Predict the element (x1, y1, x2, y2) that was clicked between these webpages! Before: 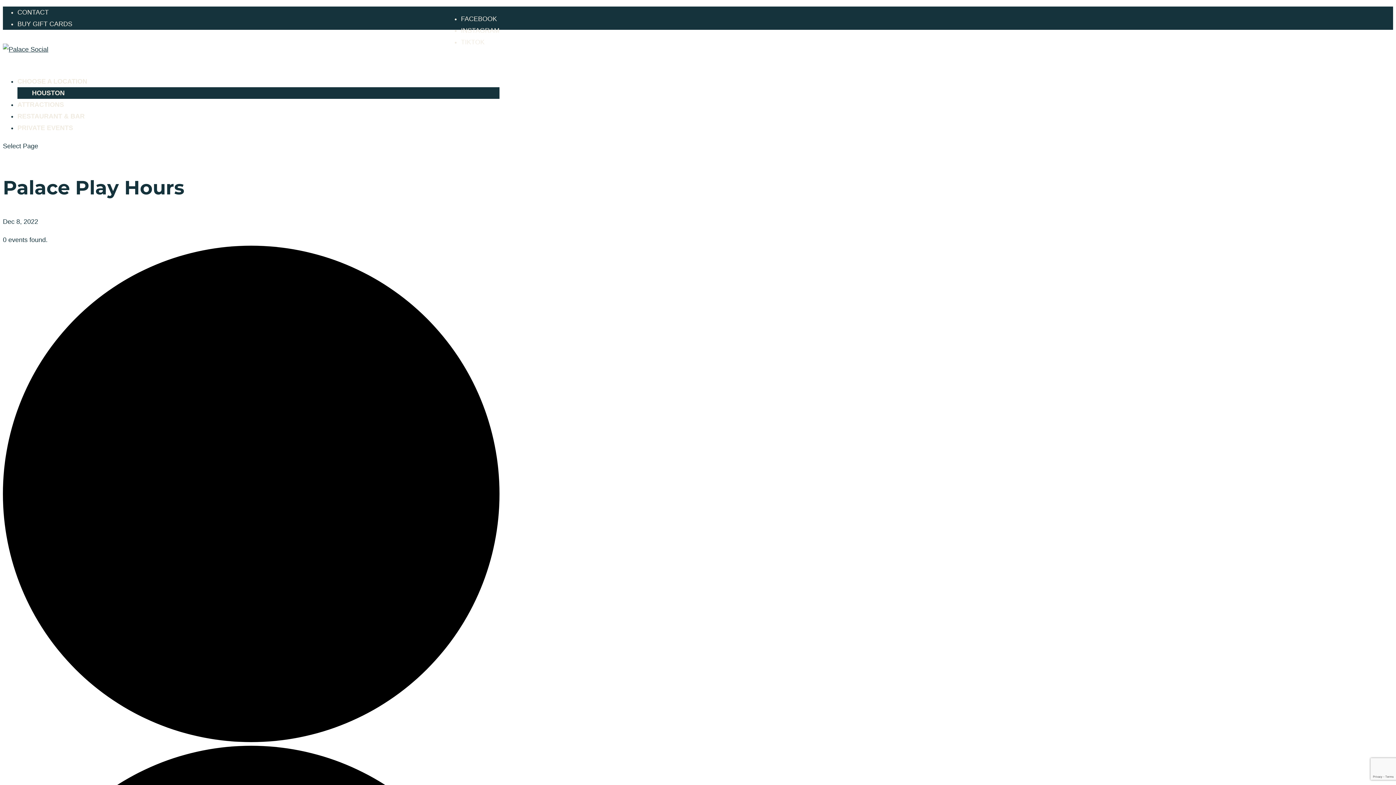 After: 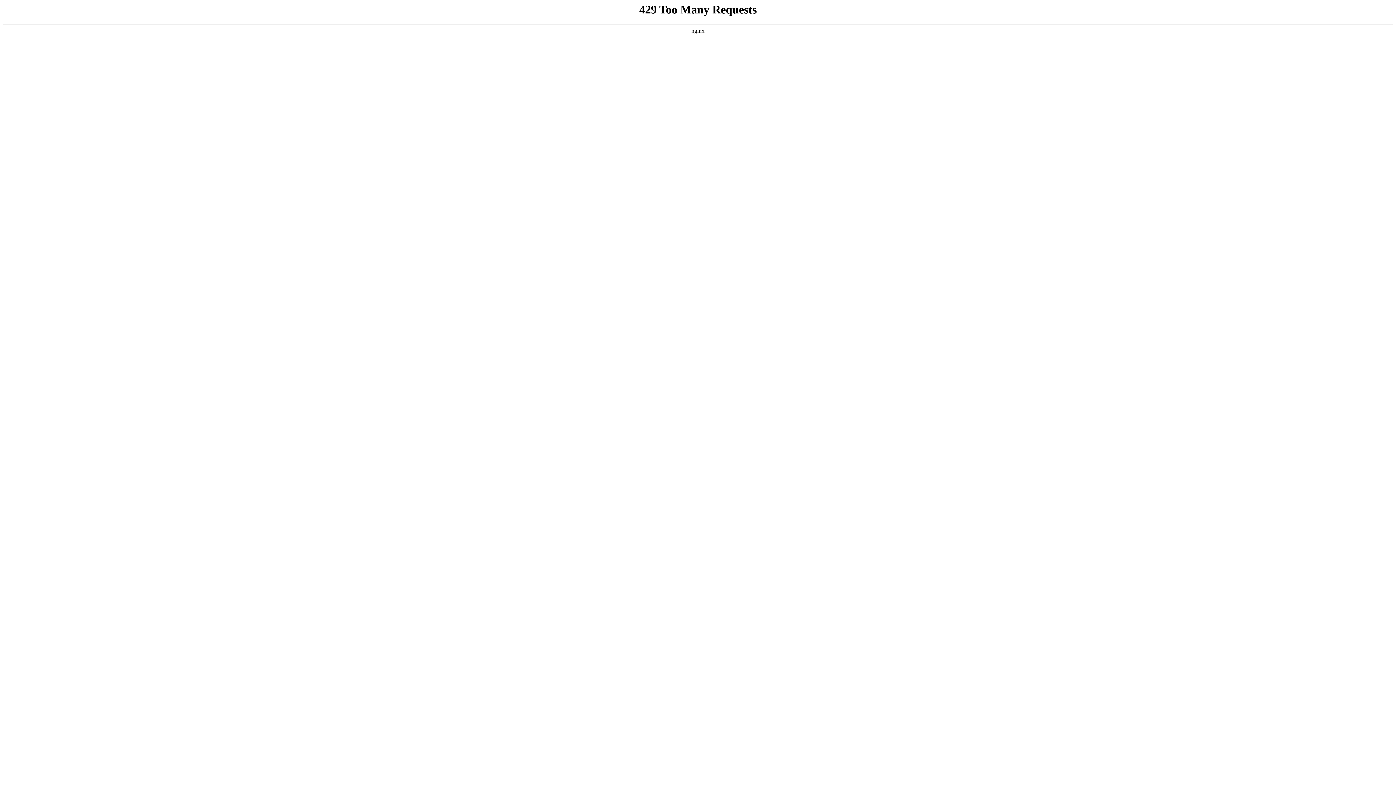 Action: bbox: (2, 45, 48, 53)